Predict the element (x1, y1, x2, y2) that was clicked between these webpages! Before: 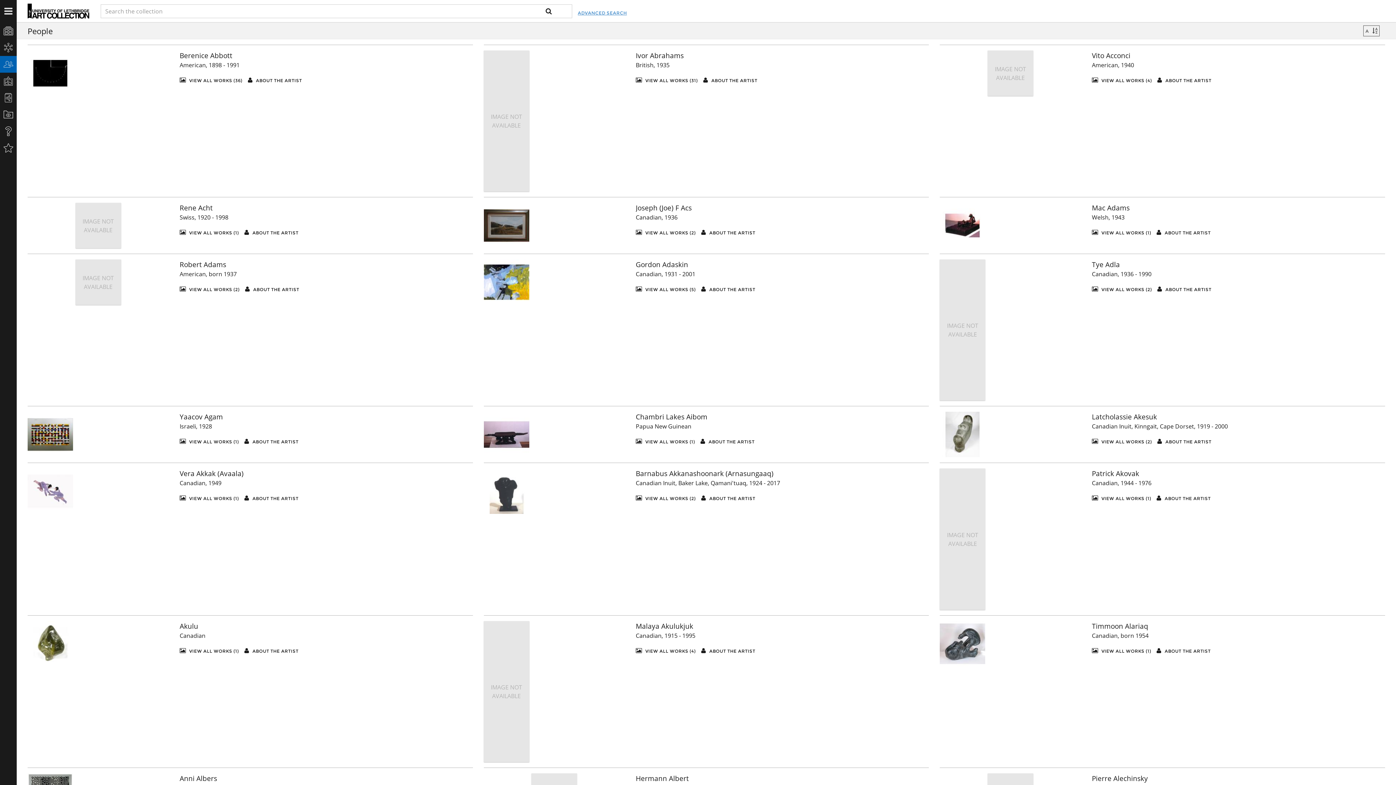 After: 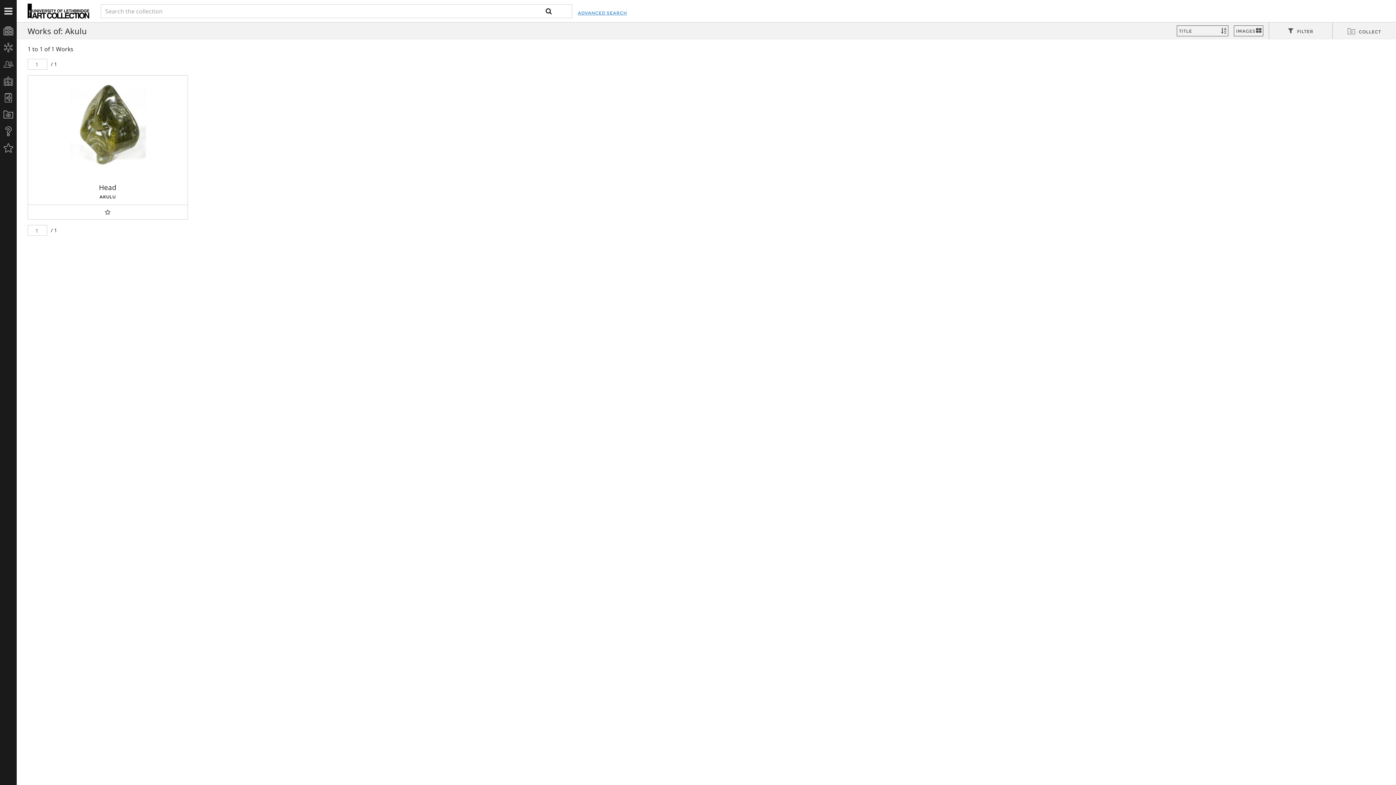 Action: label:  VIEW ALL WORKS (1) bbox: (179, 647, 238, 654)